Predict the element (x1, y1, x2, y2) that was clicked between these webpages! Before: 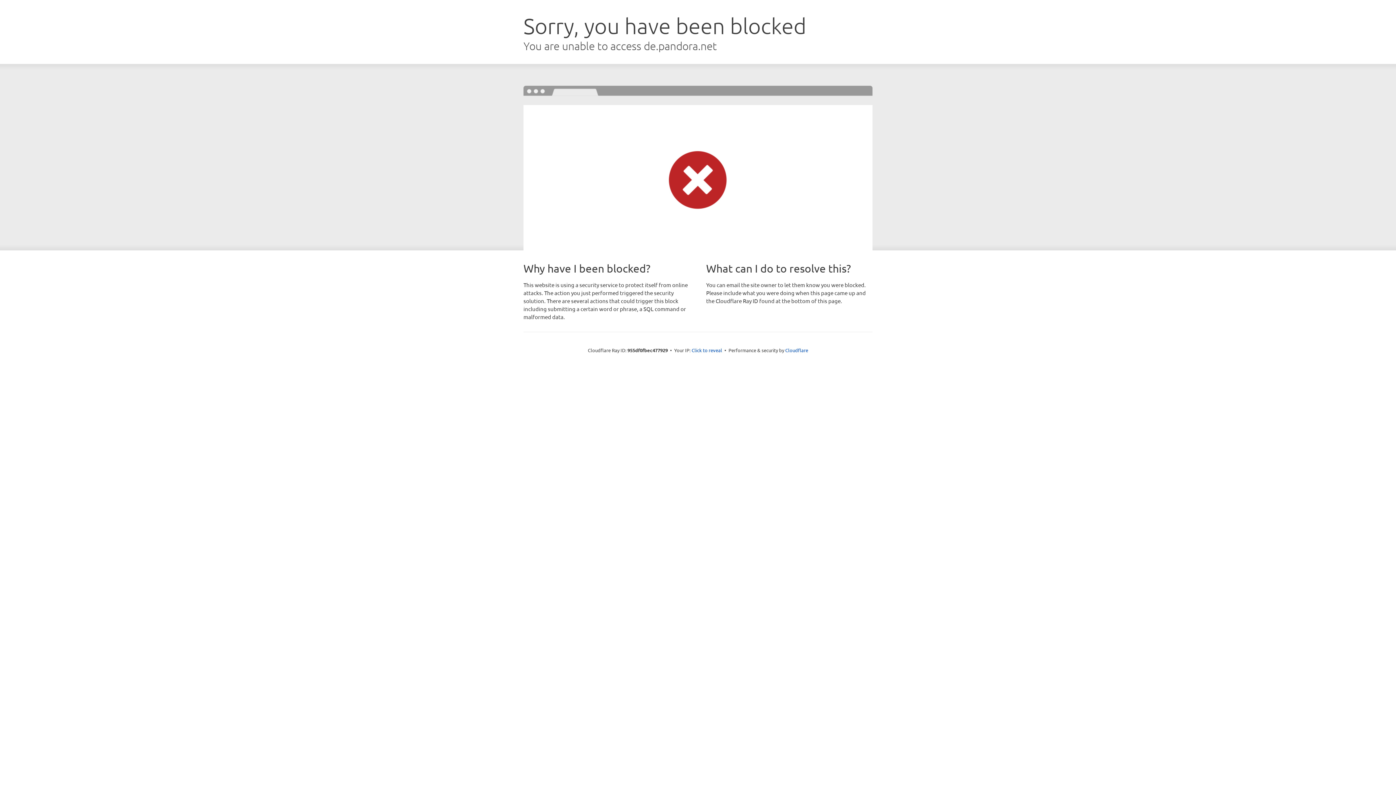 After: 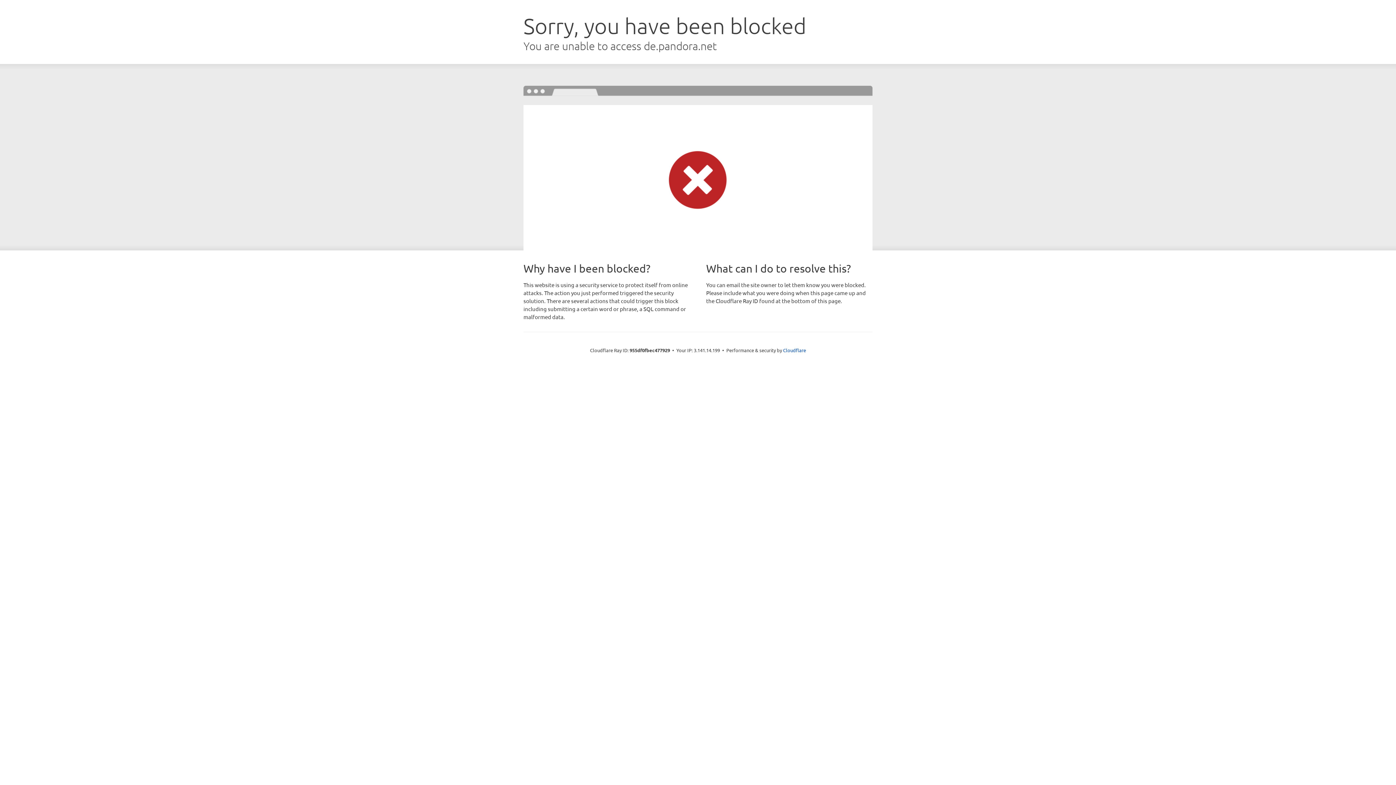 Action: bbox: (691, 346, 722, 353) label: Click to reveal